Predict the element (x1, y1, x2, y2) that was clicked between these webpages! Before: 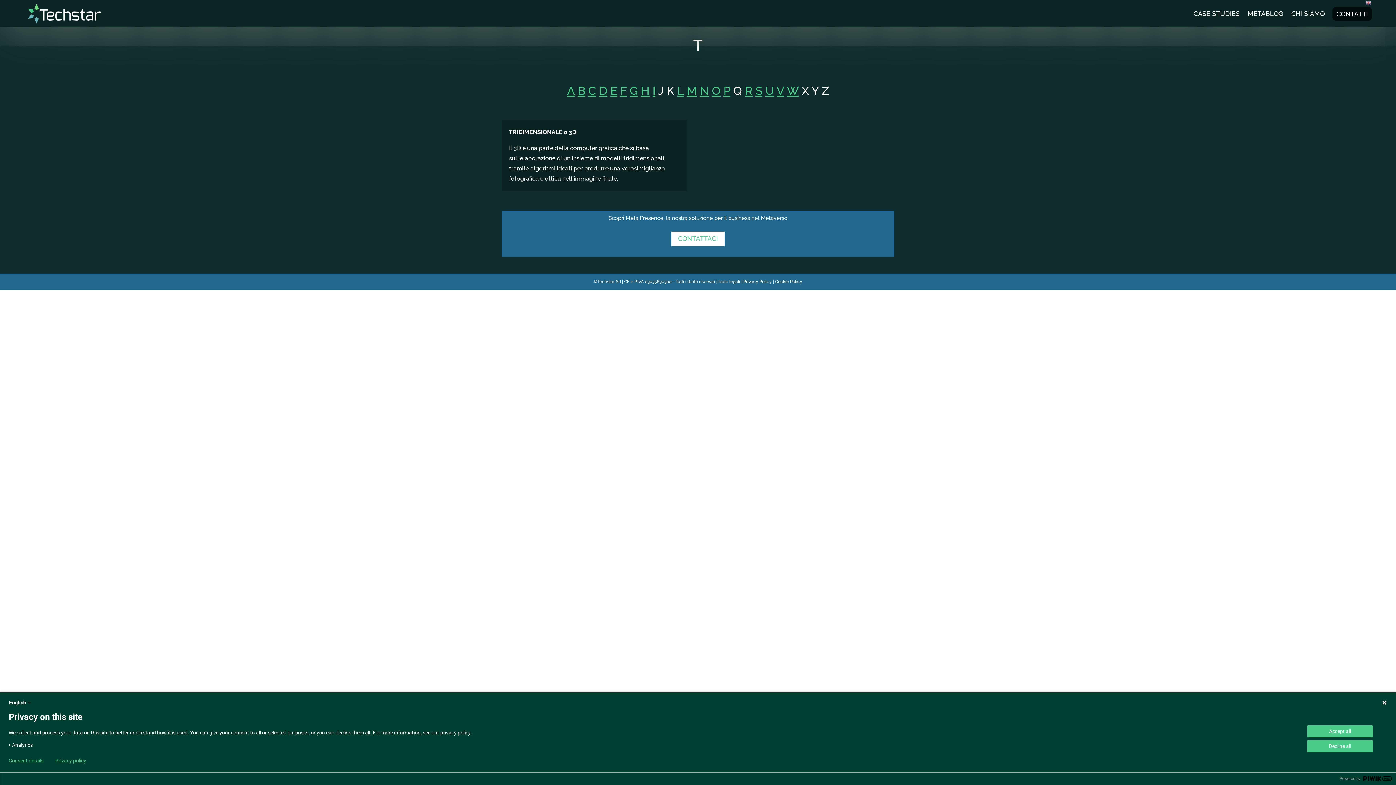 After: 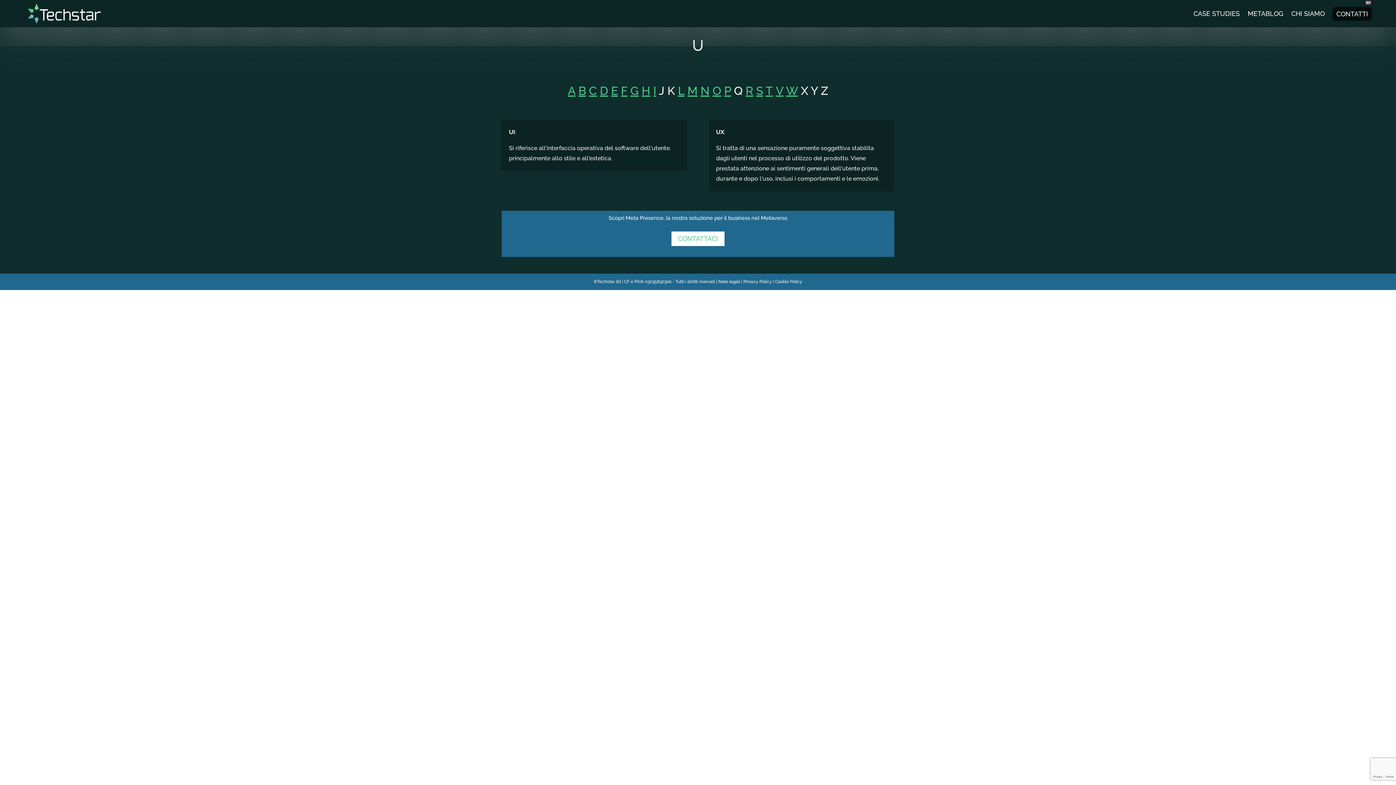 Action: bbox: (765, 84, 774, 97) label: U